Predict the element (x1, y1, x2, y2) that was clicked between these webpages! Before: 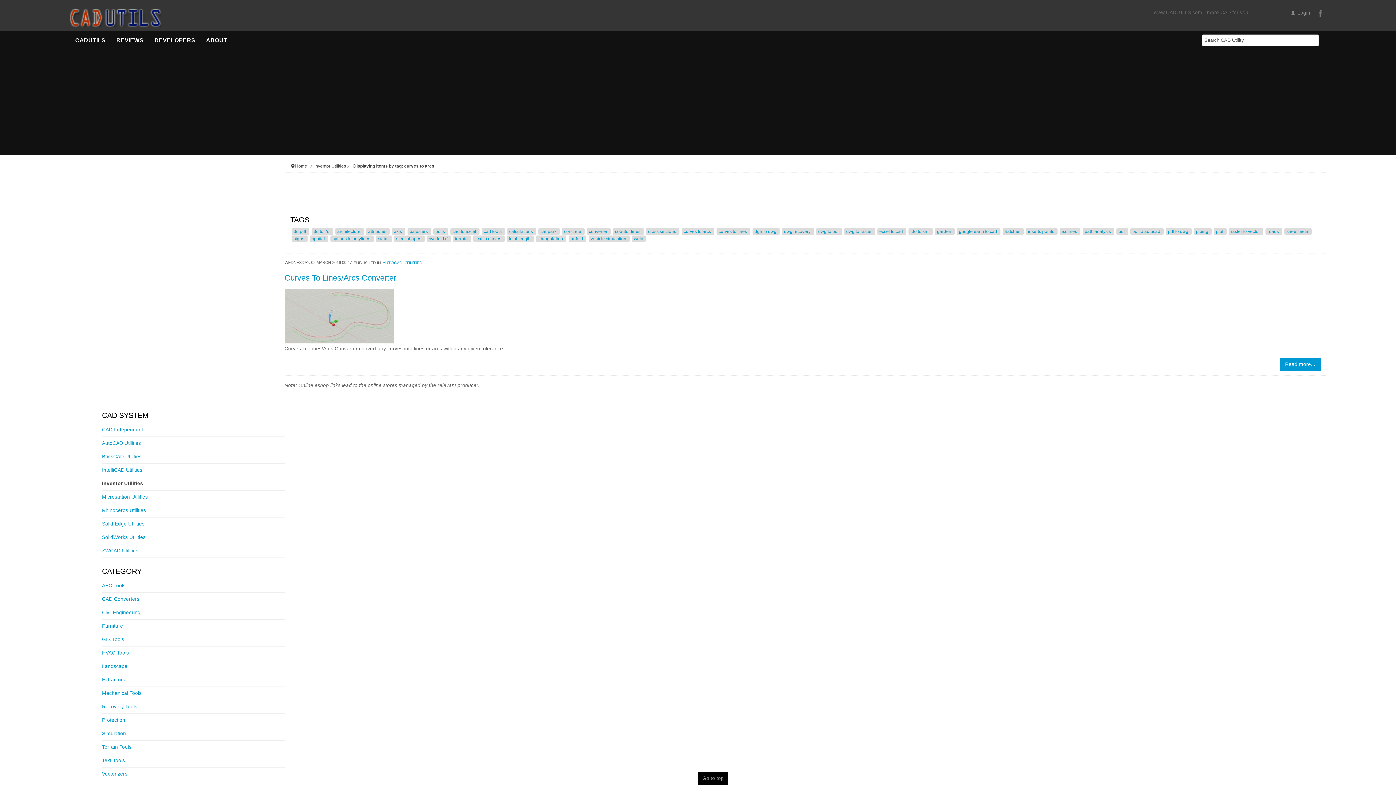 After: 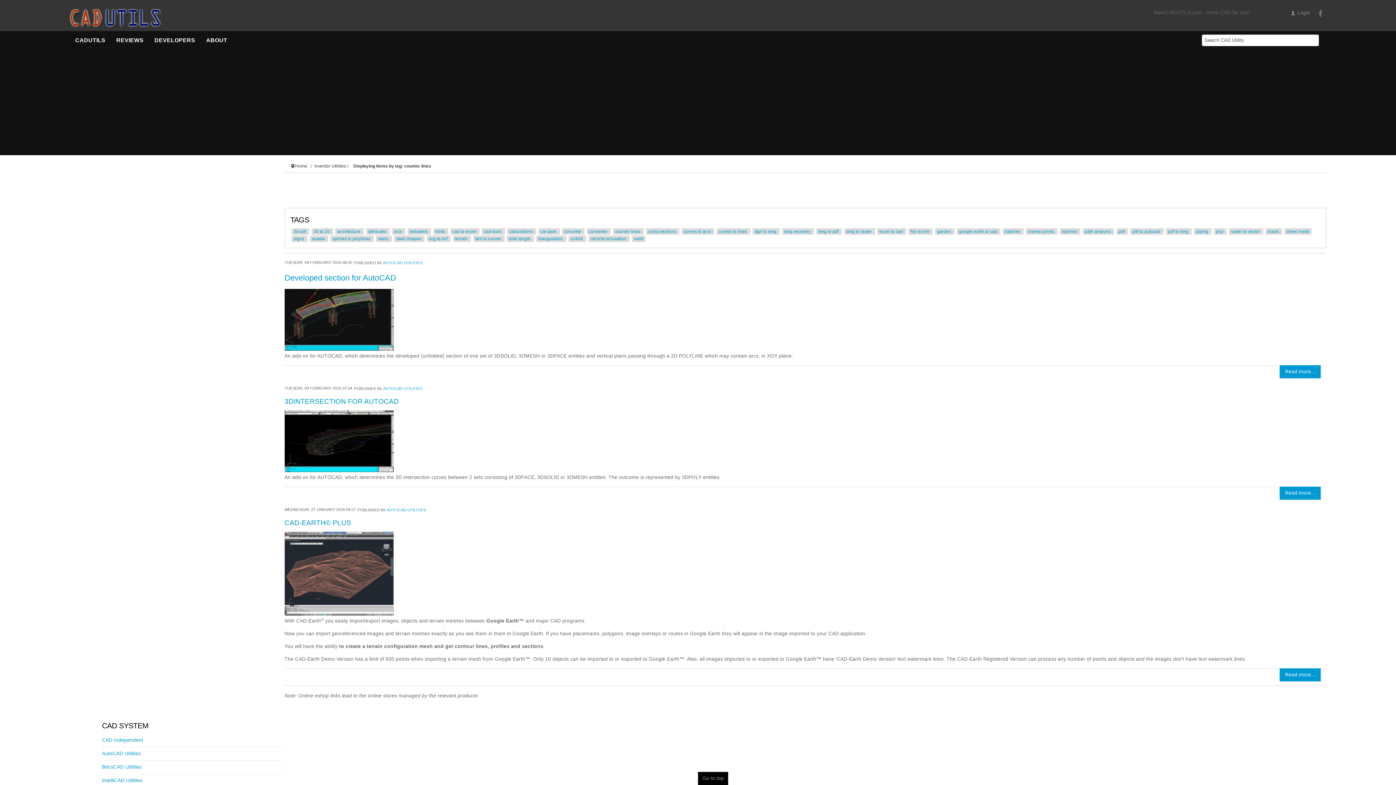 Action: label: countor lines  bbox: (613, 228, 643, 234)